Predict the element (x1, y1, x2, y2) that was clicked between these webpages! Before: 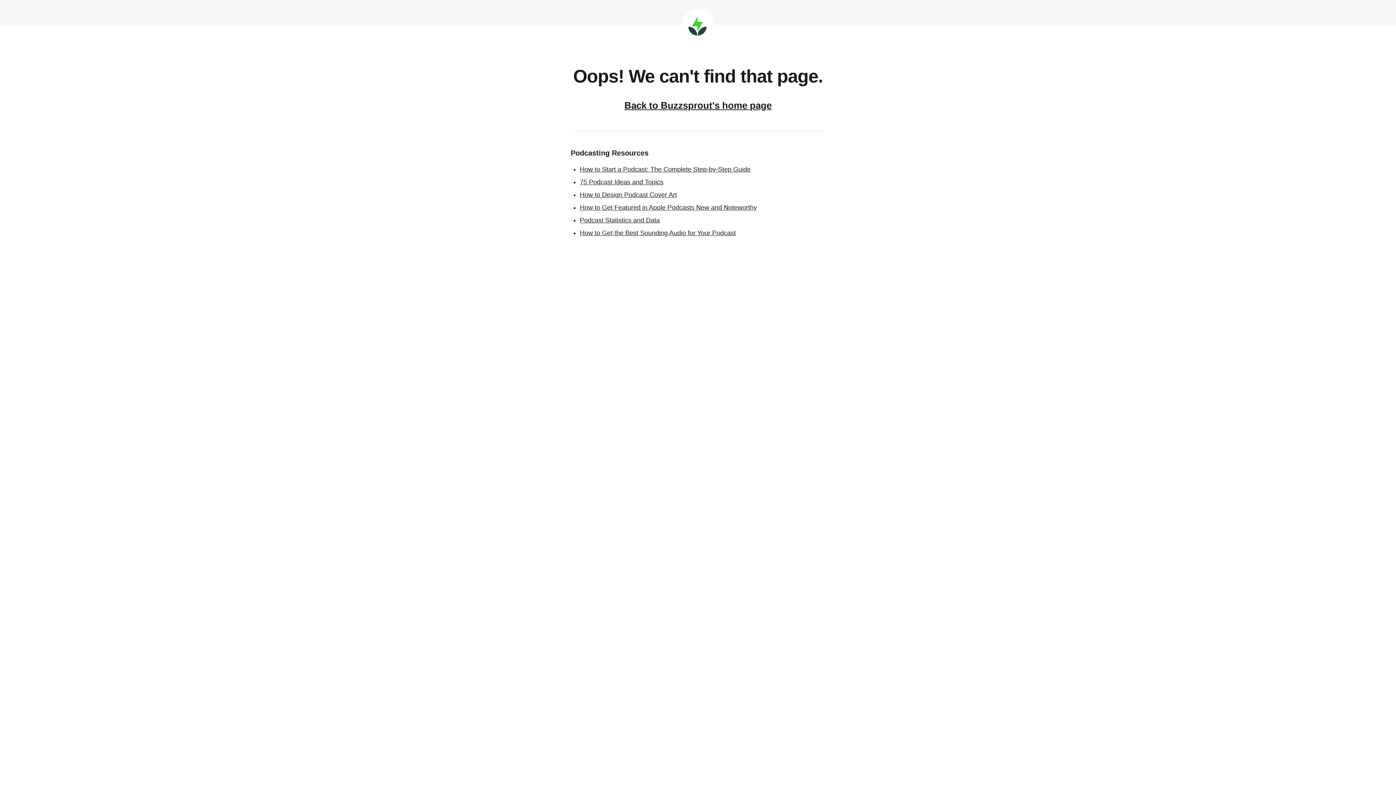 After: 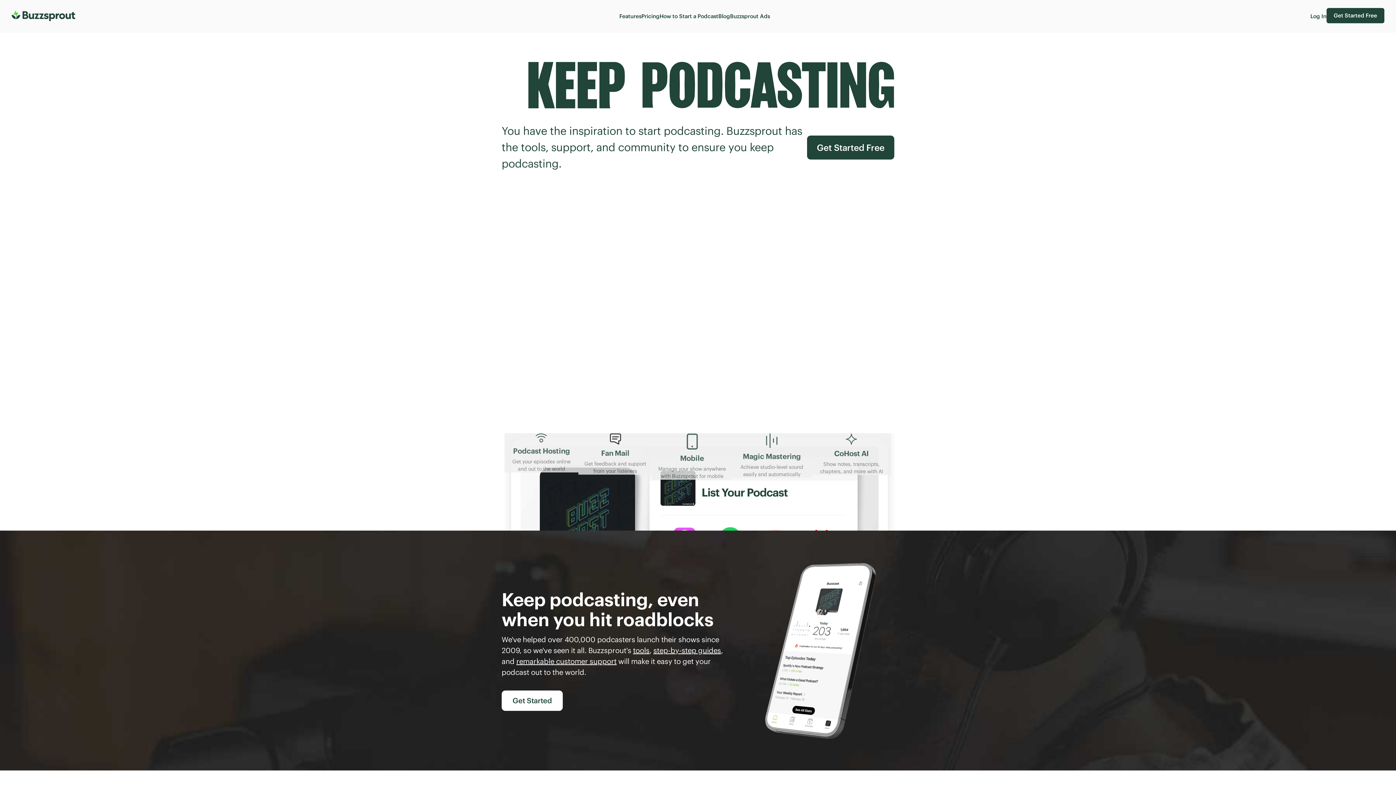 Action: bbox: (624, 100, 771, 110) label: Back to Buzzsprout's home page